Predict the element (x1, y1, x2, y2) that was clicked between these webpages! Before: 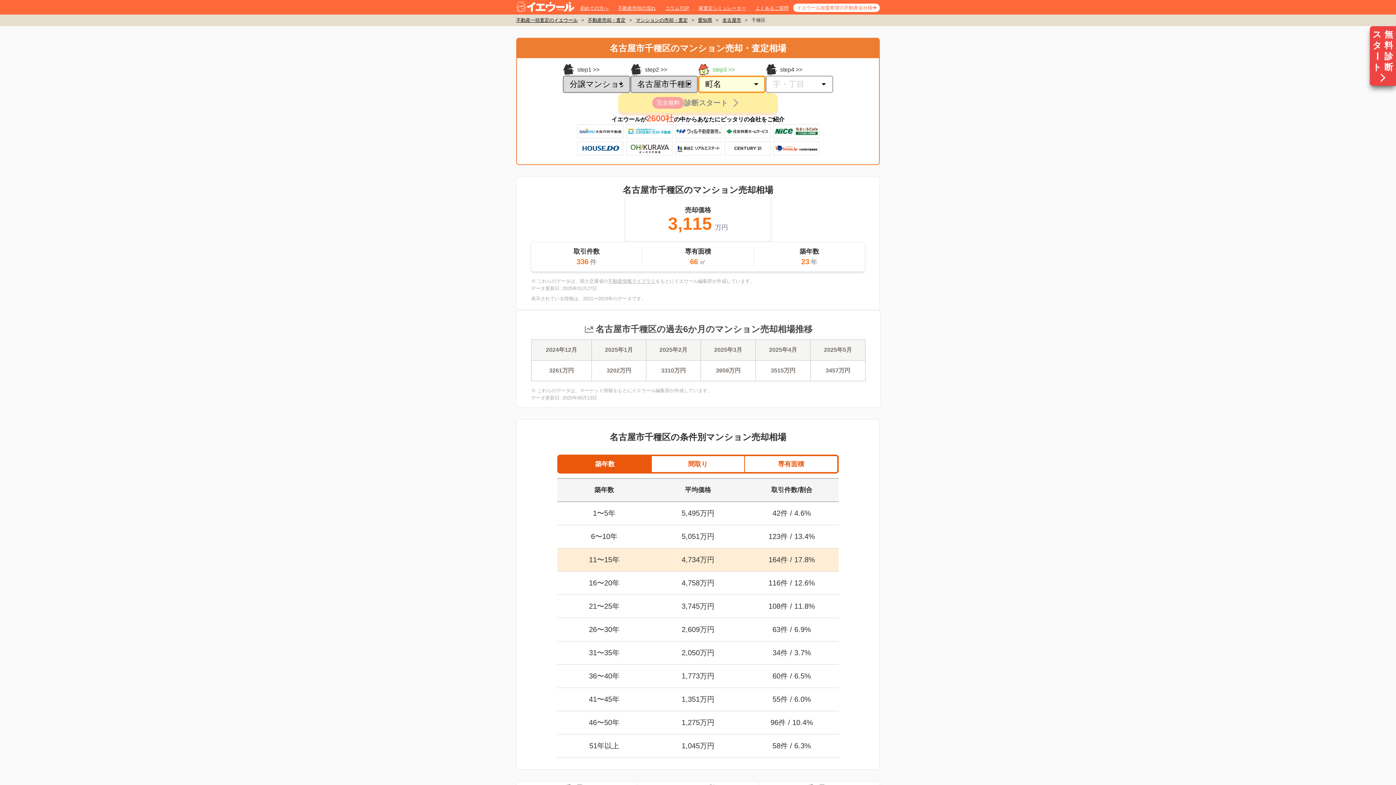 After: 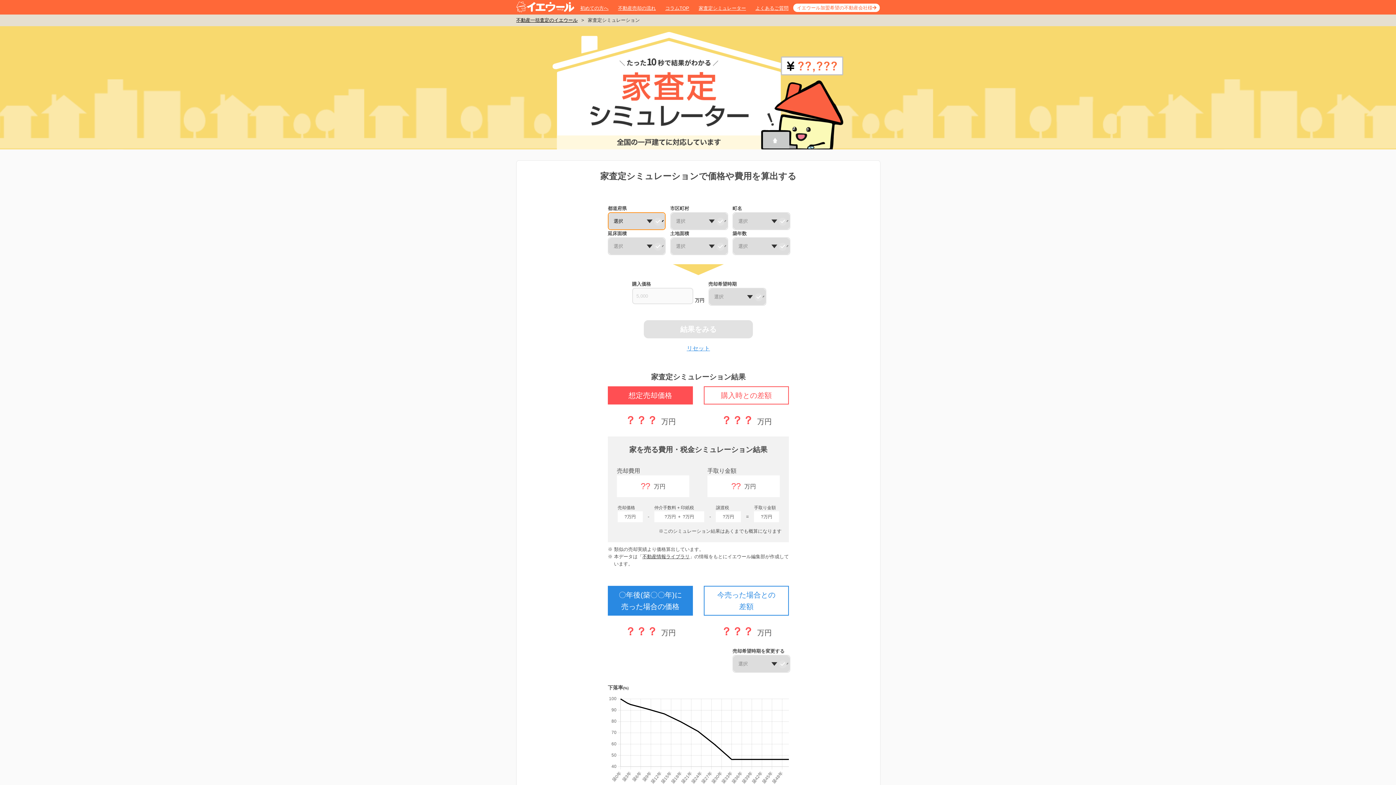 Action: bbox: (698, 5, 746, 10) label: 家査定シミュレーター